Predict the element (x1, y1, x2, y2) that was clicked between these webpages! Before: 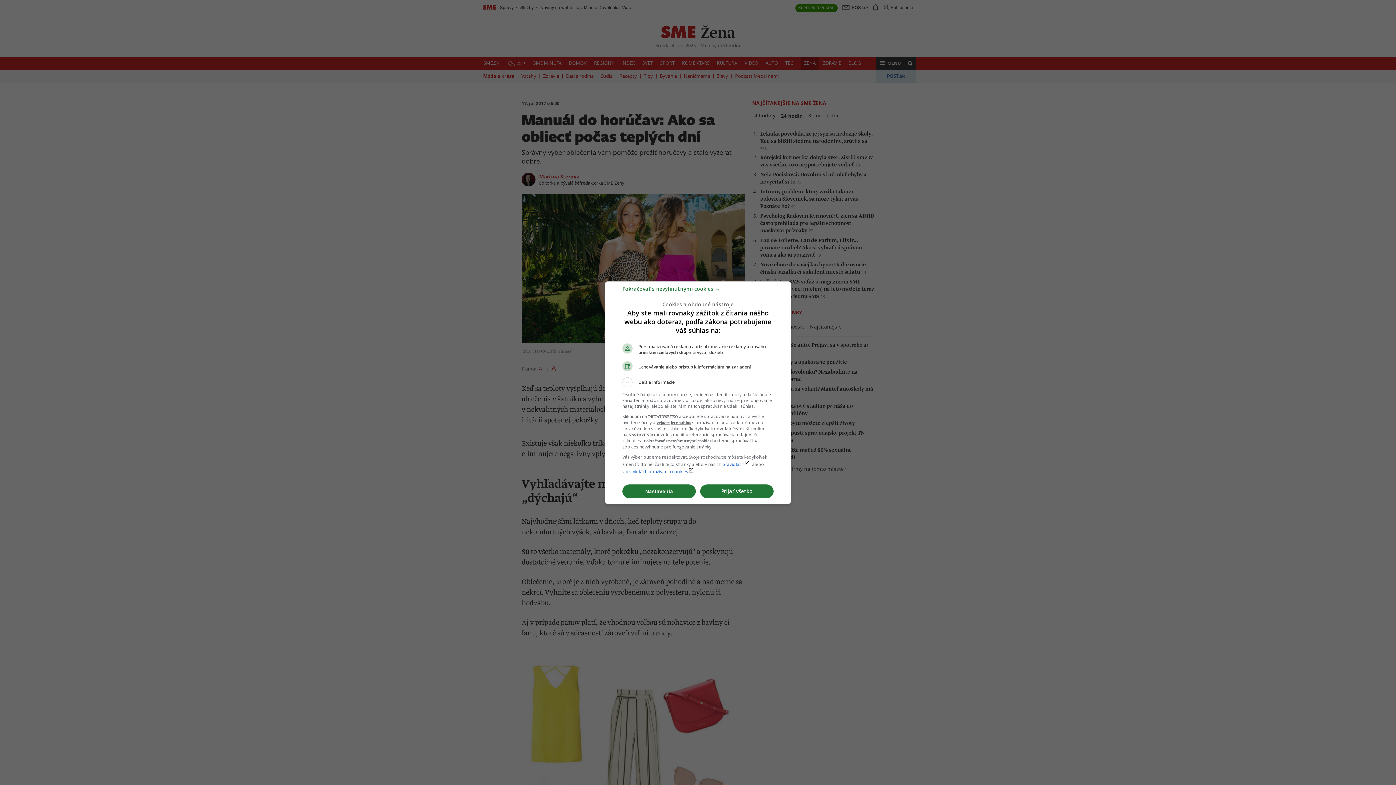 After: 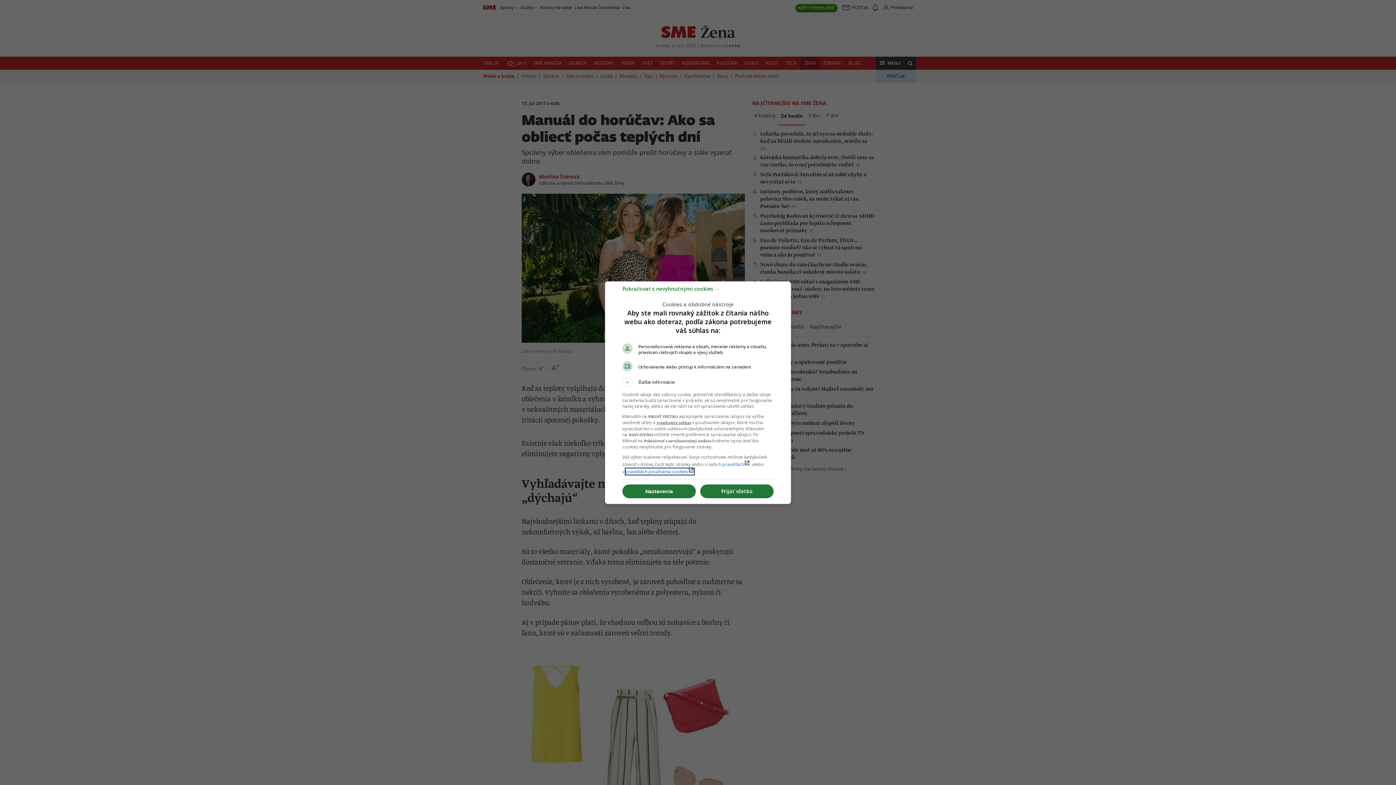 Action: bbox: (625, 468, 694, 474) label: pravidlách používania cookieslaunch